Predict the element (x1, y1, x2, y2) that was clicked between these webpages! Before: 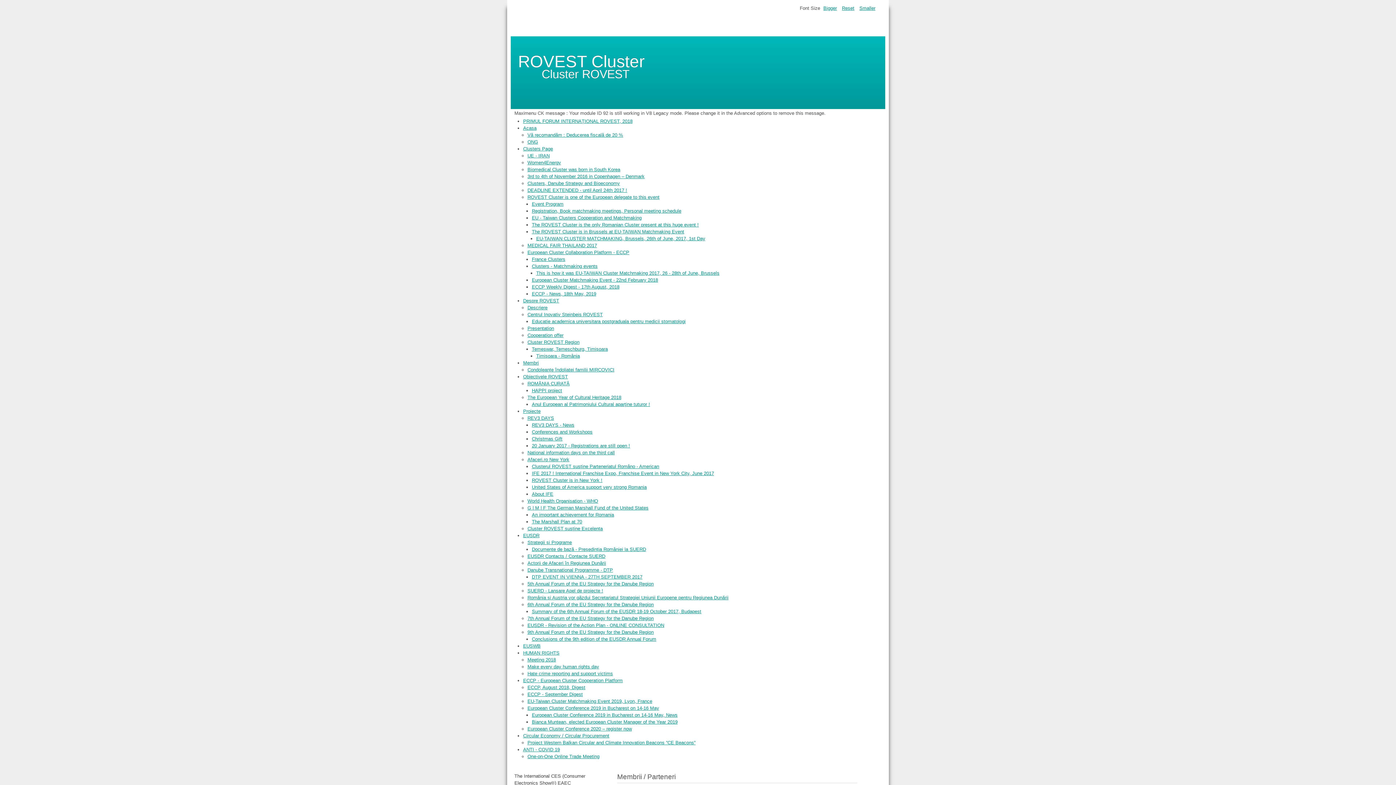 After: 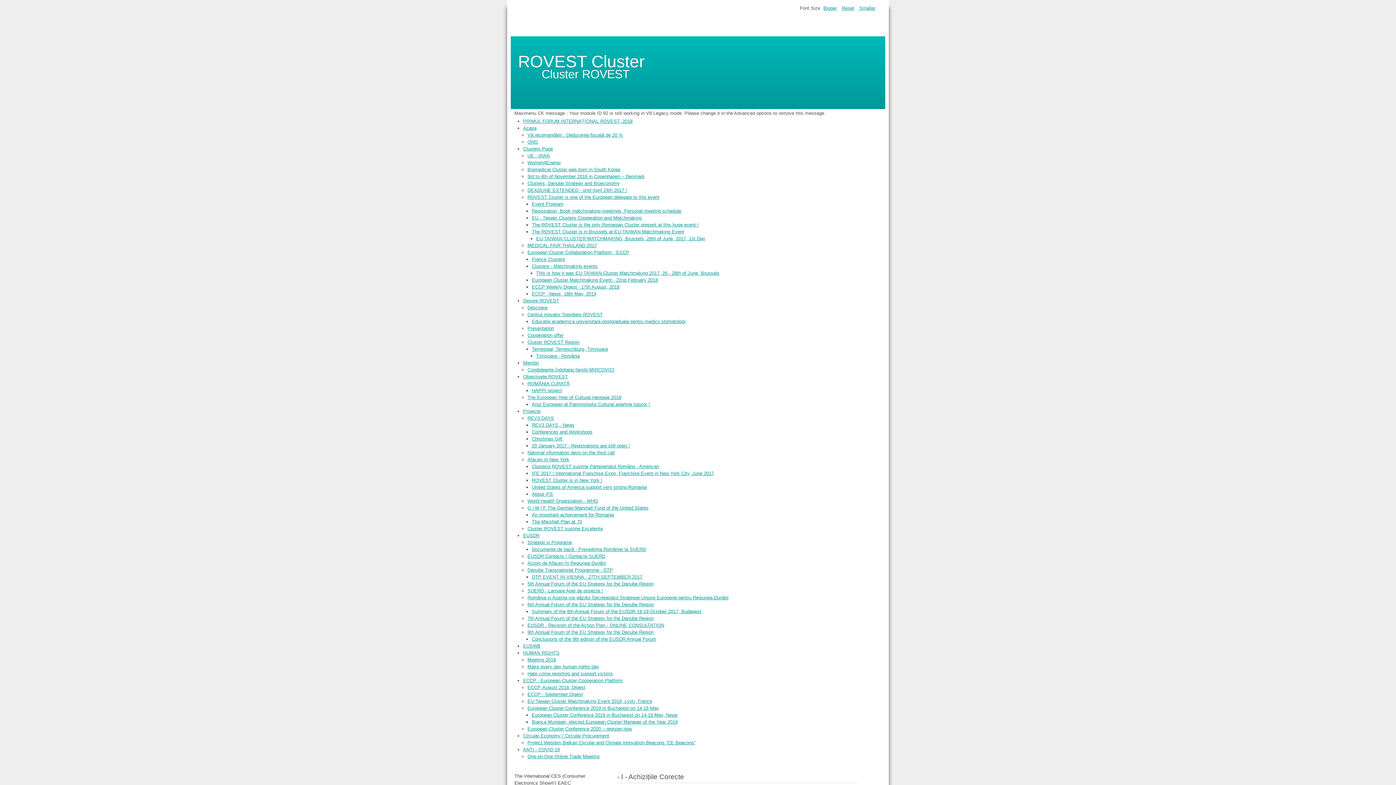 Action: label: ROMÂNIA CURATĂ bbox: (527, 381, 569, 386)